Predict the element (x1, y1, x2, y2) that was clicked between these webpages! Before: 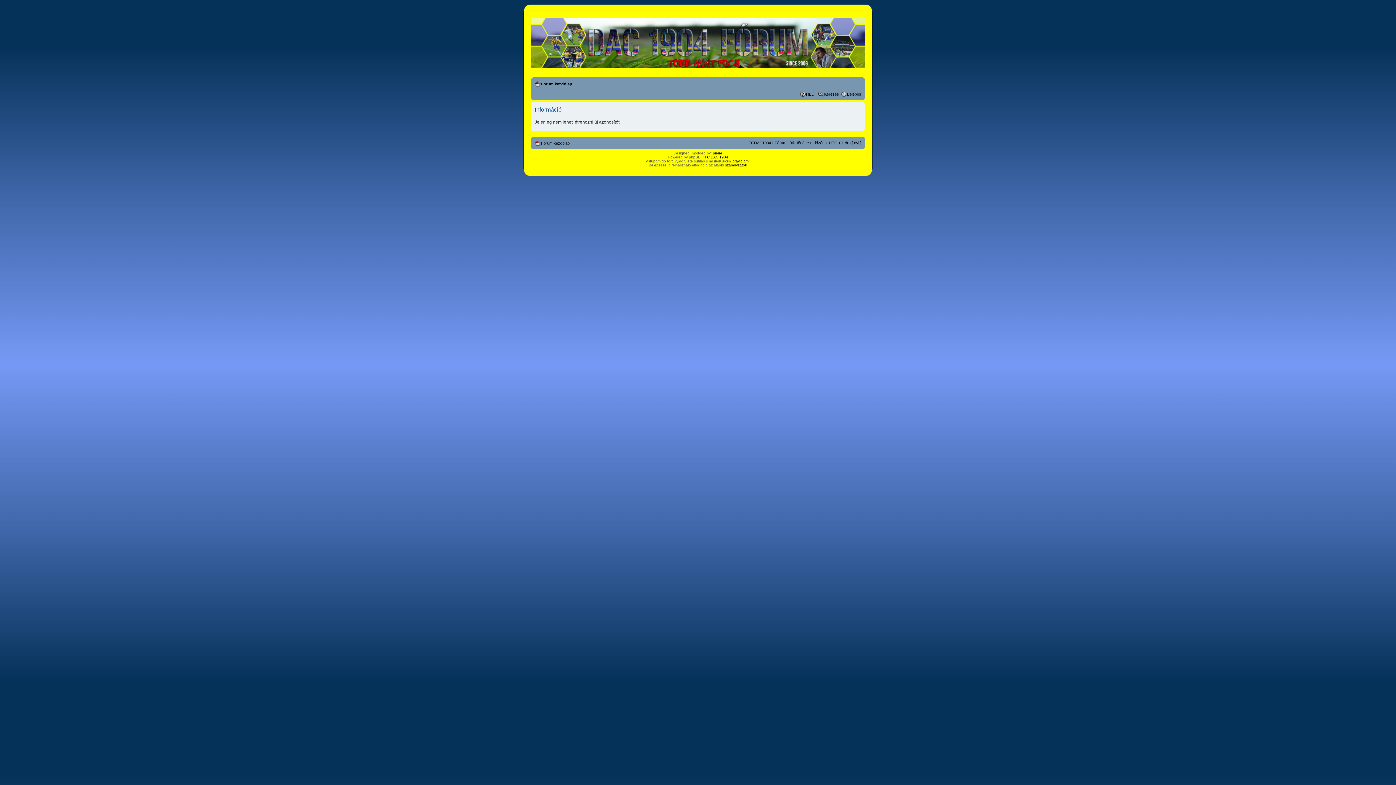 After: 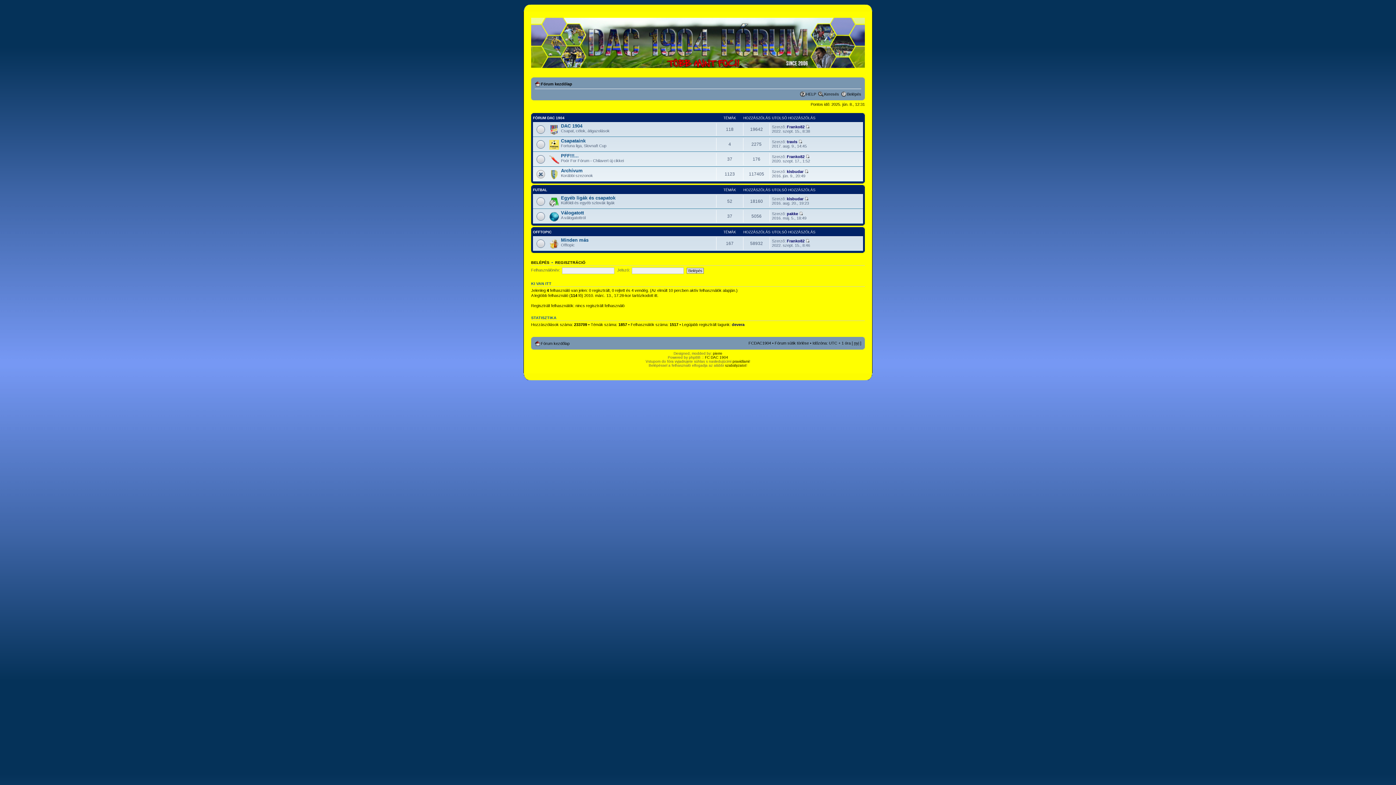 Action: bbox: (669, 135, 670, 136) label: 1904 